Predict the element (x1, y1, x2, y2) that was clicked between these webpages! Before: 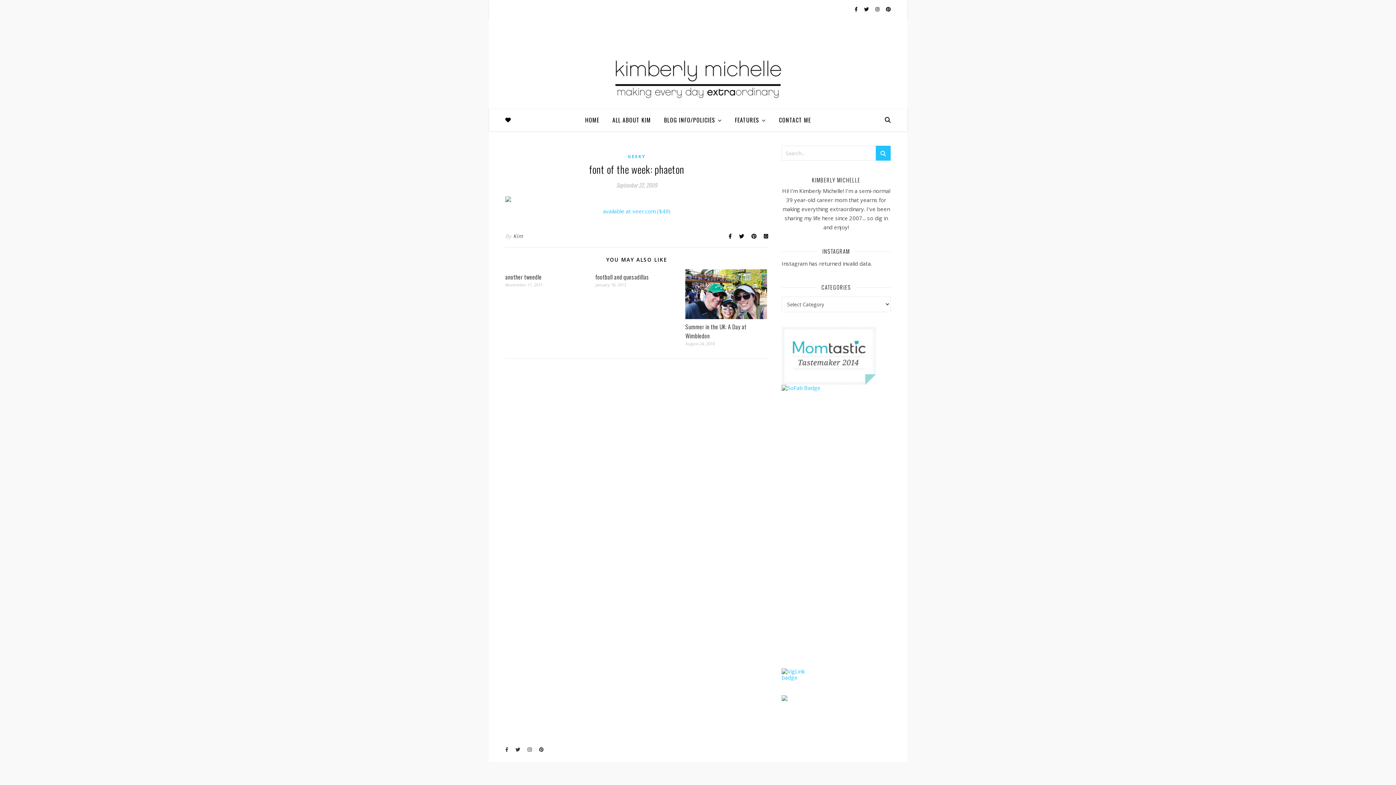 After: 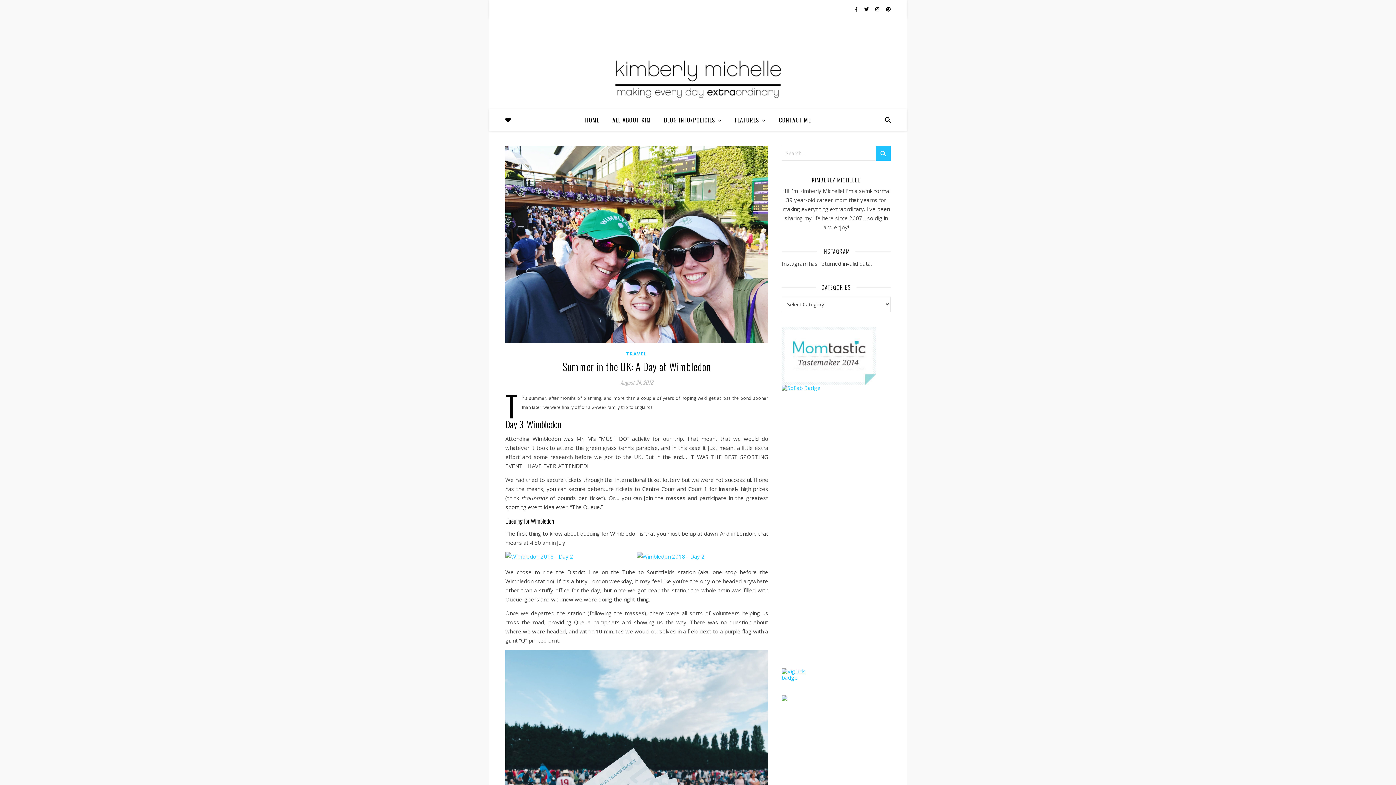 Action: bbox: (685, 269, 767, 319)